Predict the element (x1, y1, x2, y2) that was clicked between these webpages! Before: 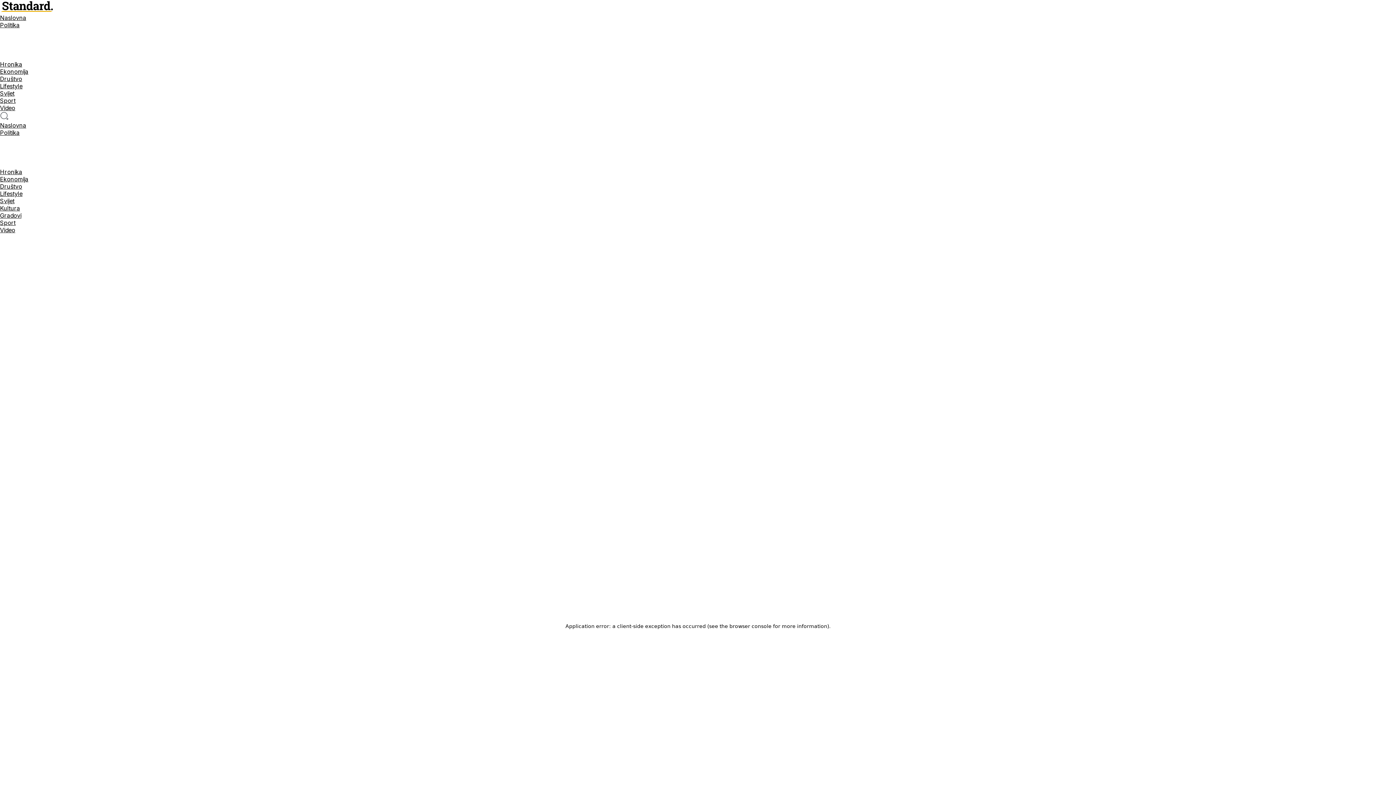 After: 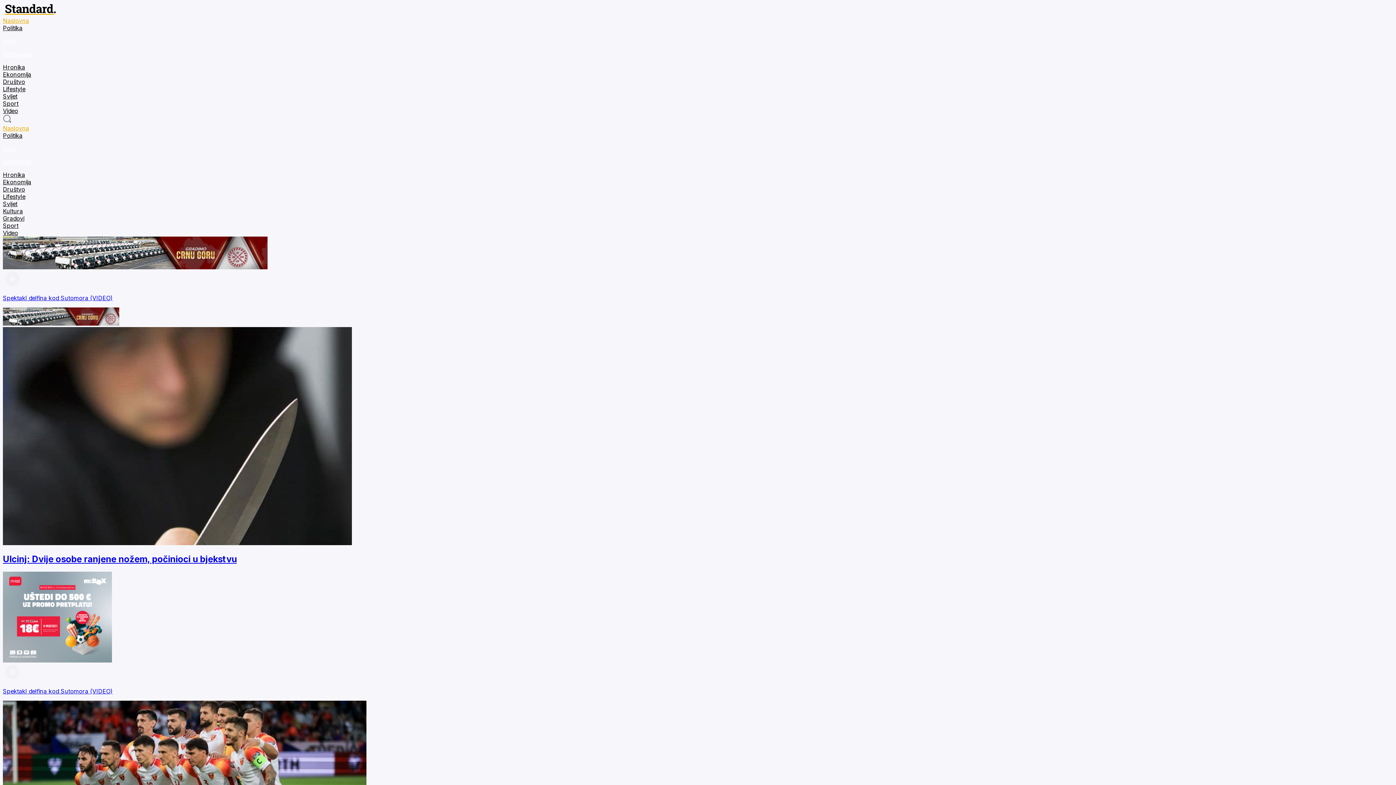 Action: label: Naslovna bbox: (0, 121, 1396, 129)